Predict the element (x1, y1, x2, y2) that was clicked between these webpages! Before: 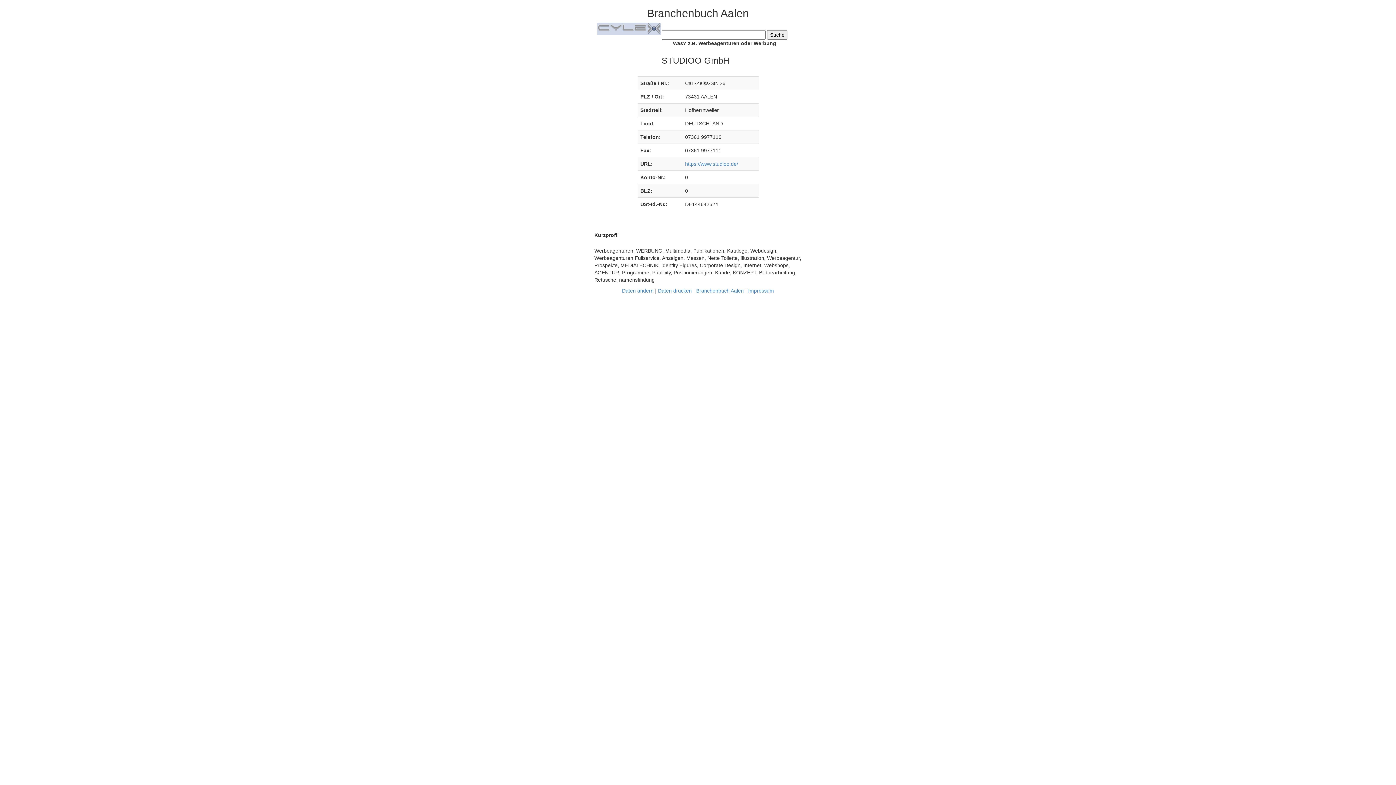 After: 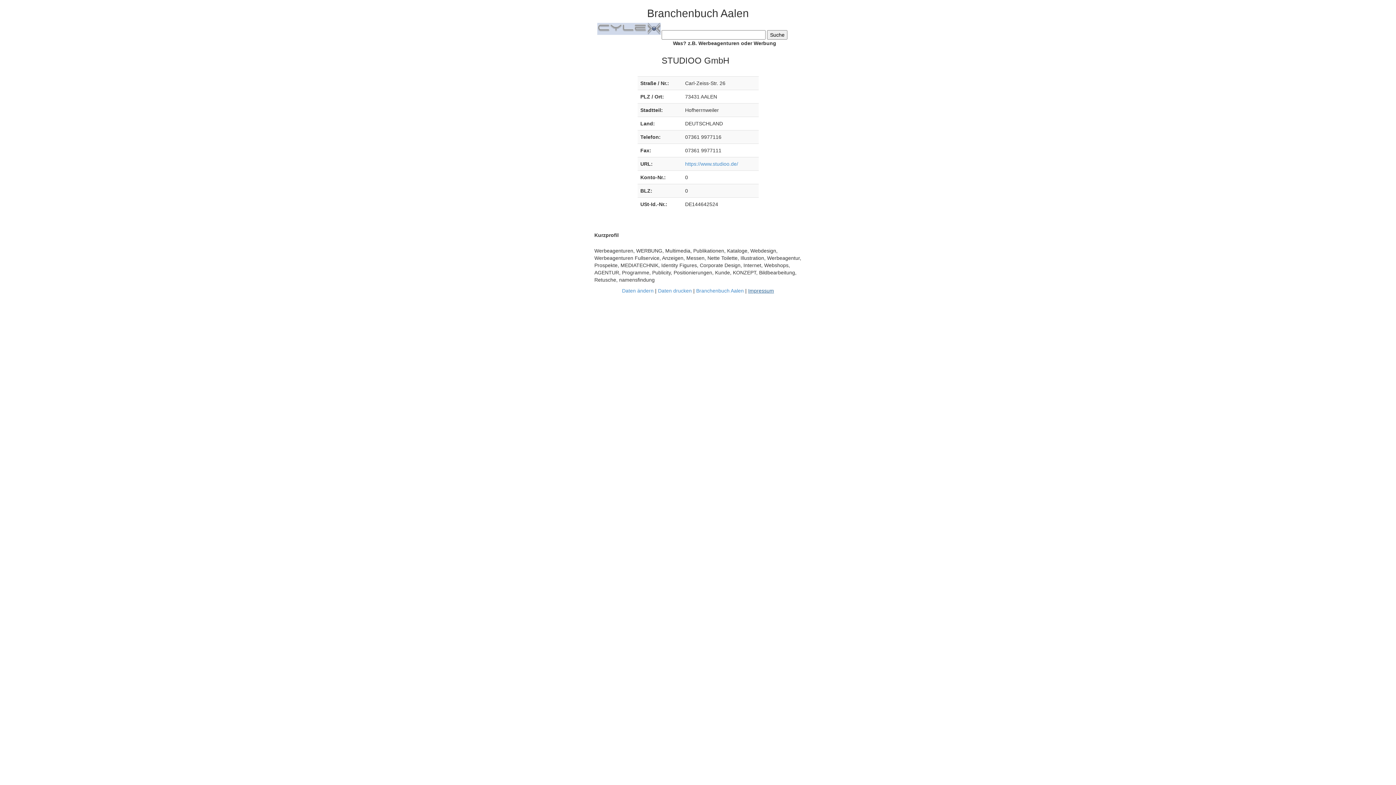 Action: bbox: (748, 288, 774, 293) label: Impressum